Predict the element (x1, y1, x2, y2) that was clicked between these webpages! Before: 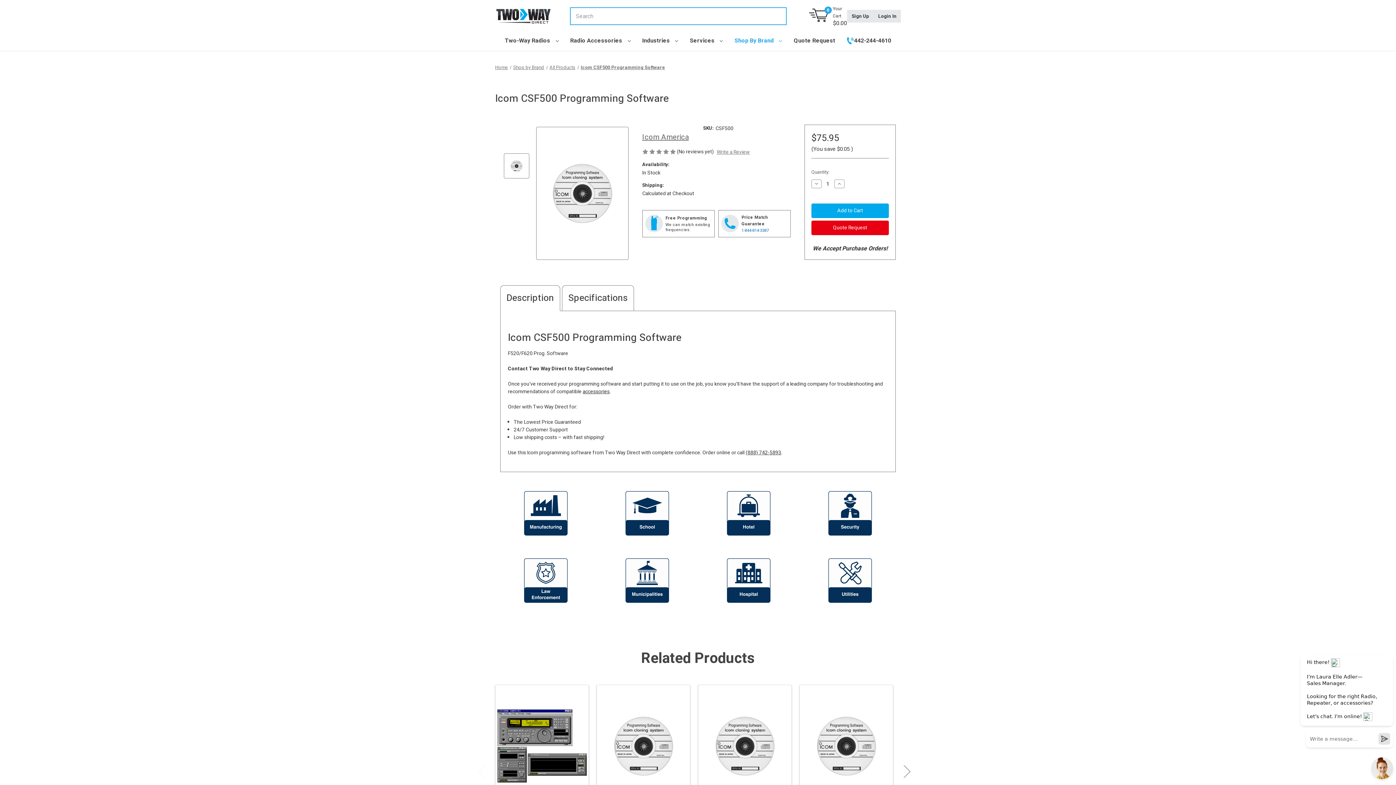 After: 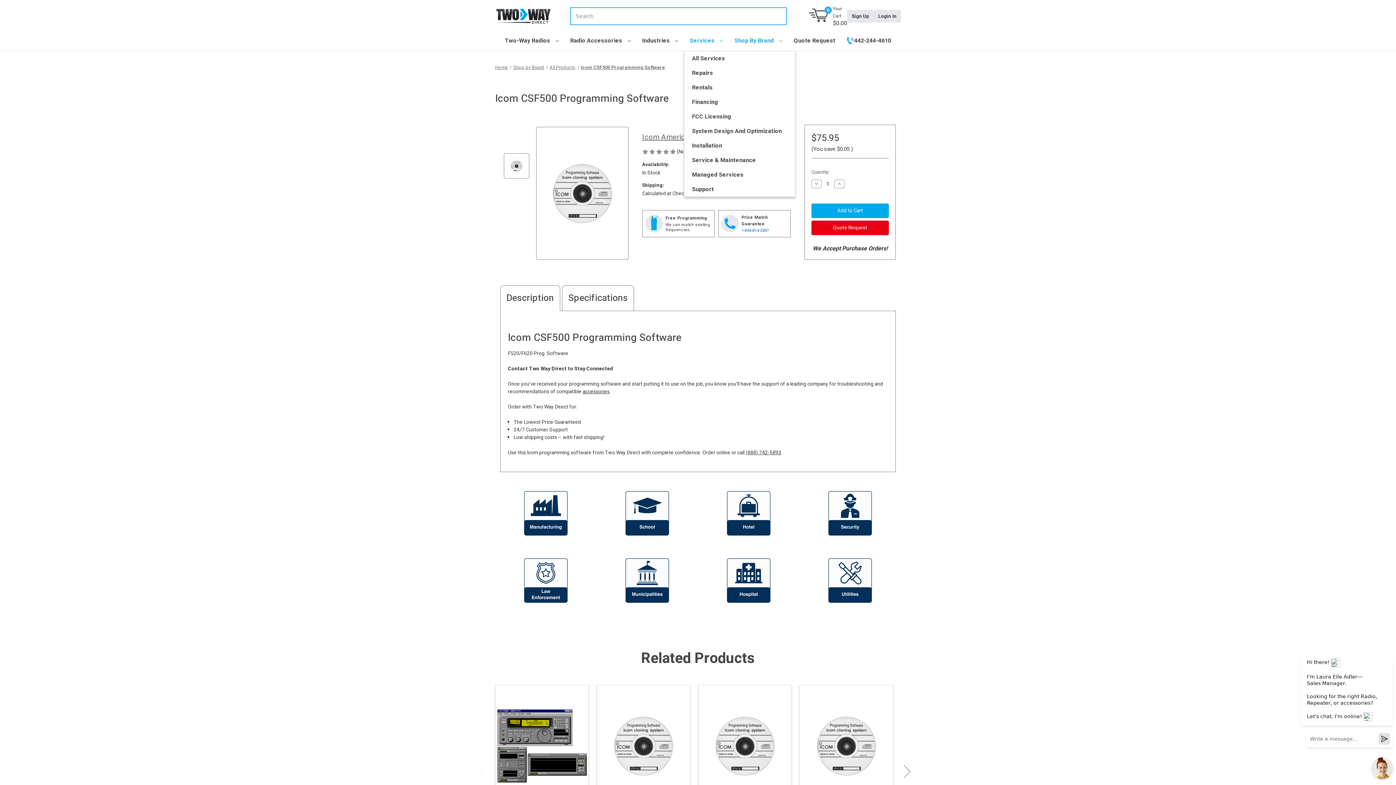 Action: bbox: (684, 32, 728, 50) label: Services